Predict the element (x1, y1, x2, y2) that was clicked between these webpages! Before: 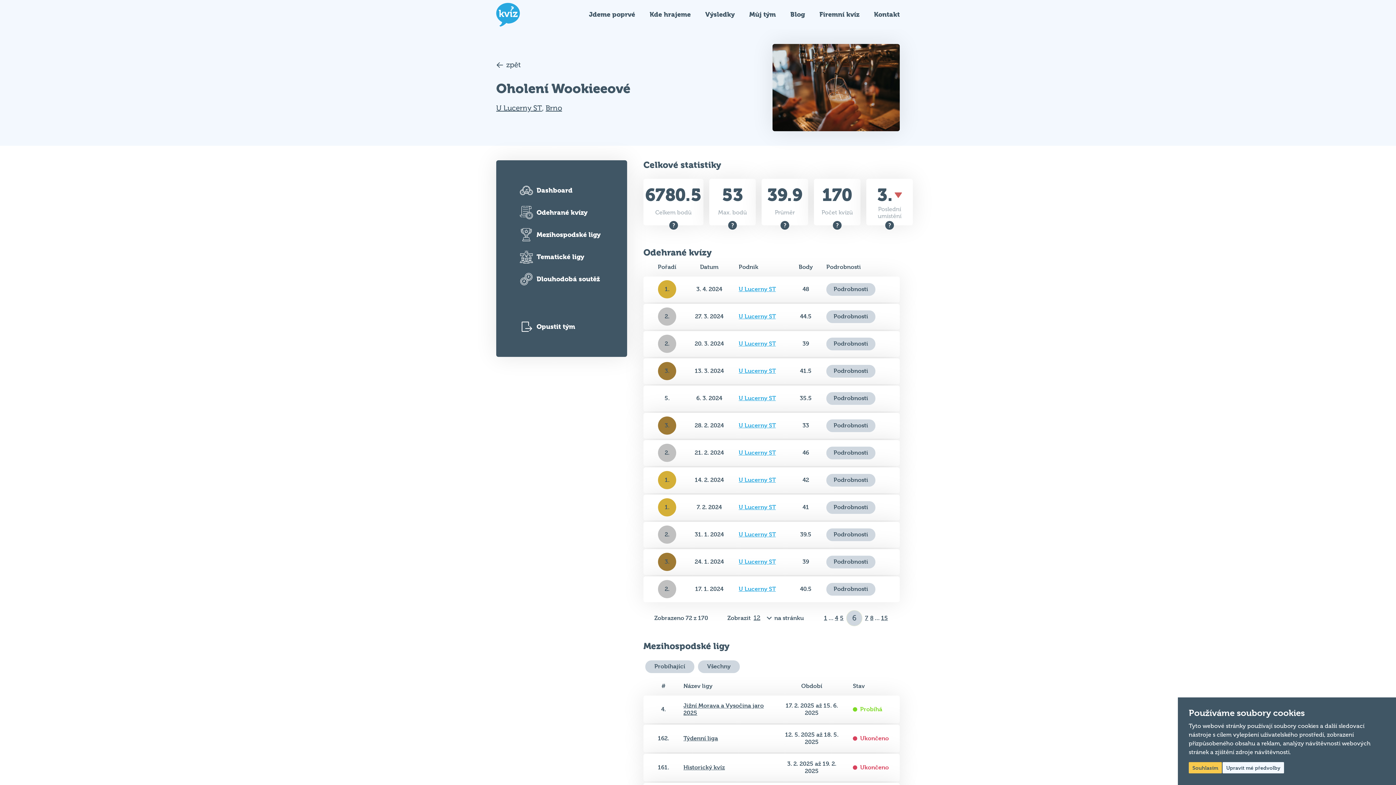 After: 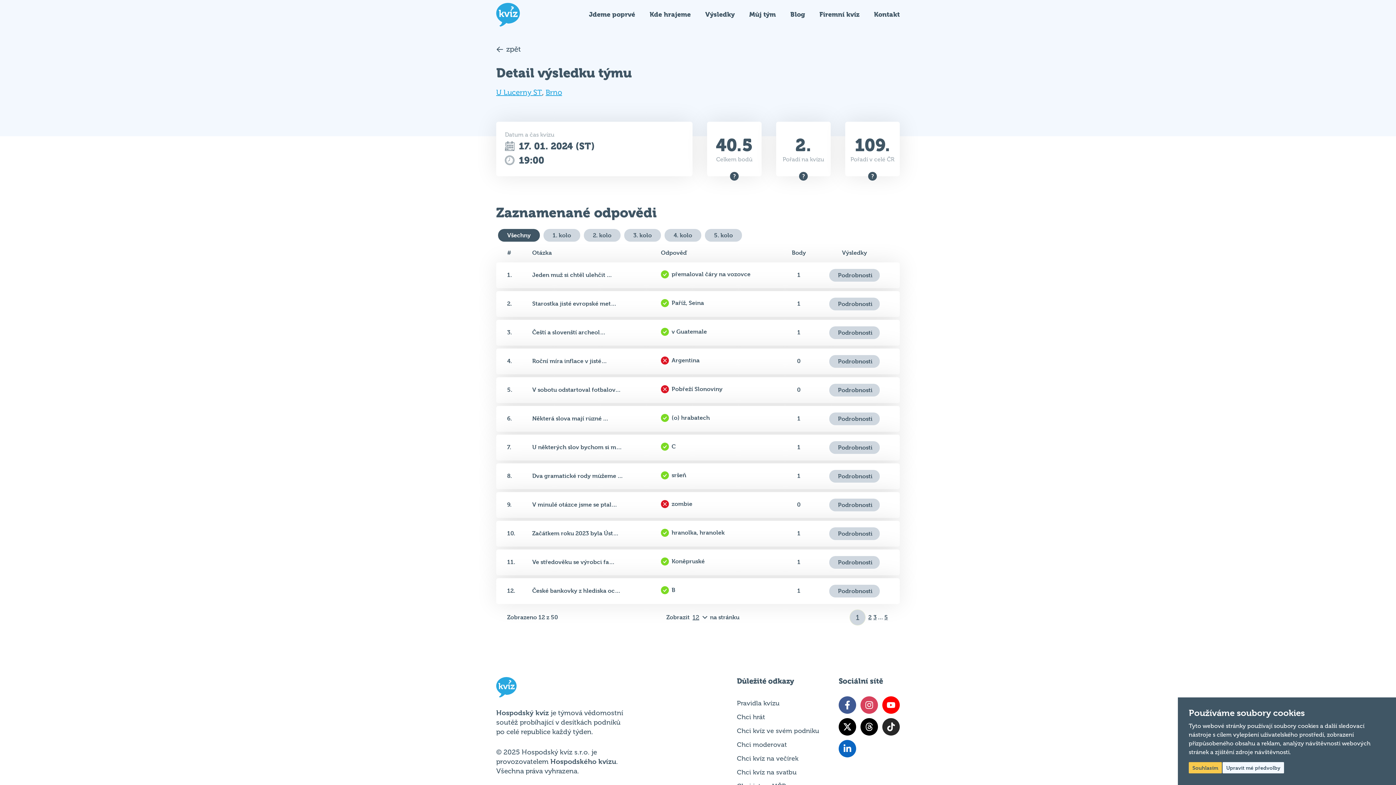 Action: bbox: (826, 583, 875, 595) label: Podrobnosti